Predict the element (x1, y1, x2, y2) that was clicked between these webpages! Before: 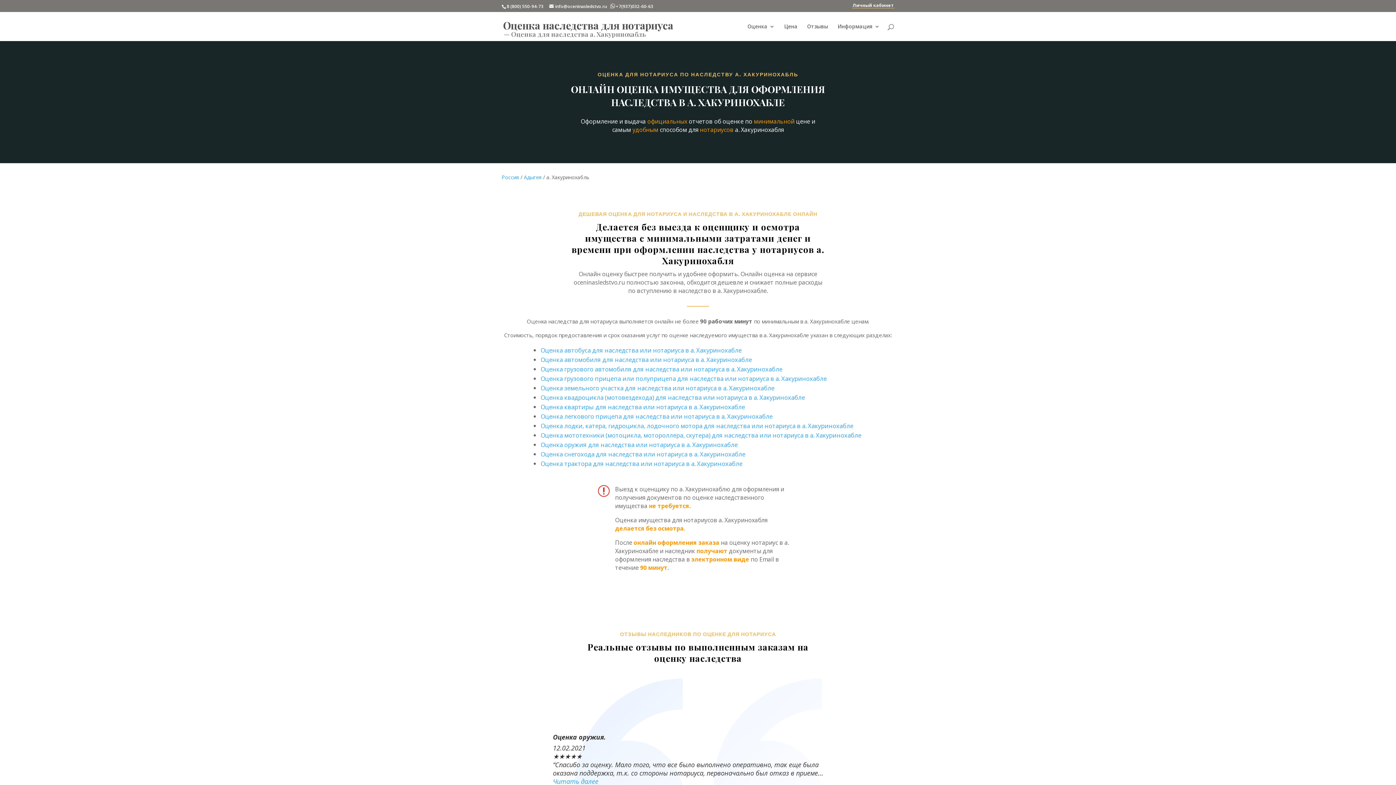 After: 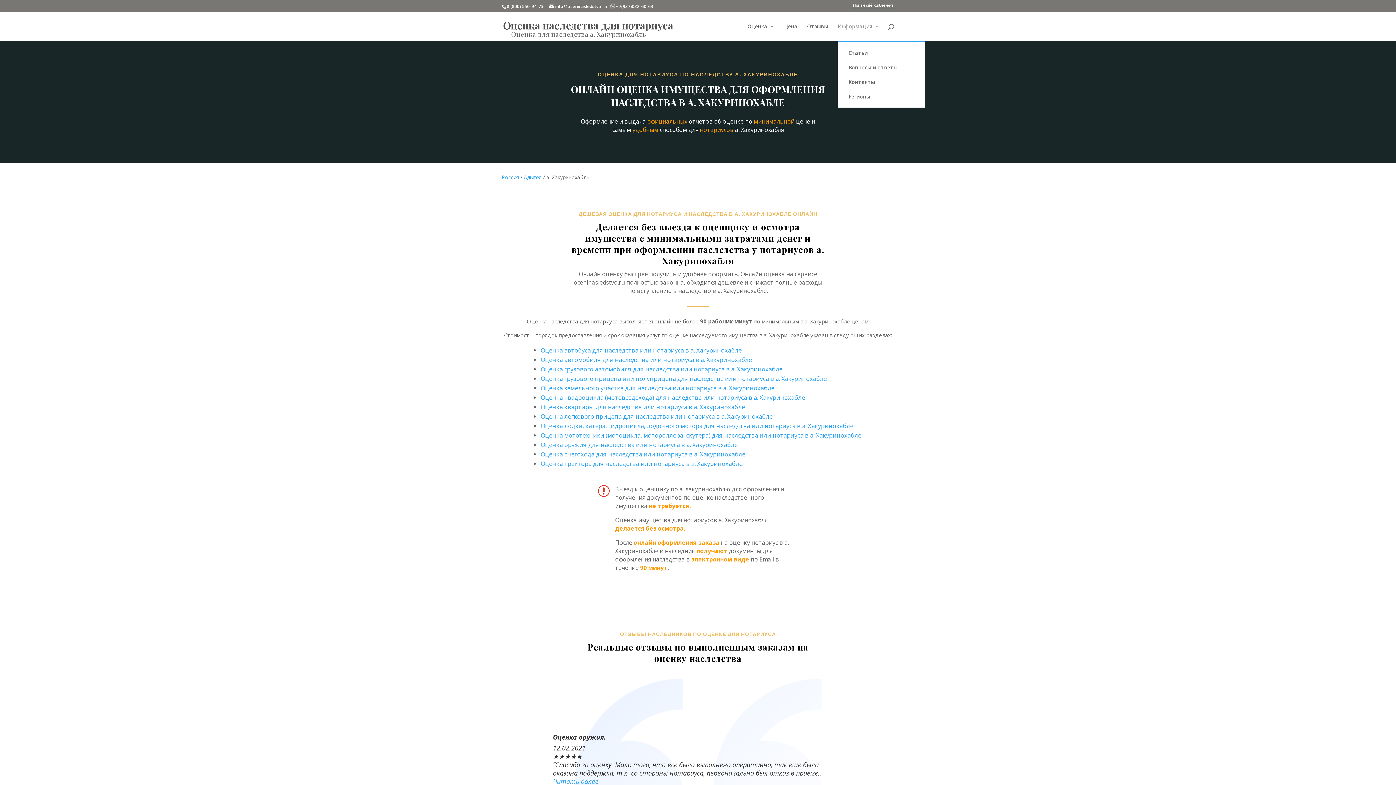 Action: label: Информация bbox: (837, 24, 880, 41)